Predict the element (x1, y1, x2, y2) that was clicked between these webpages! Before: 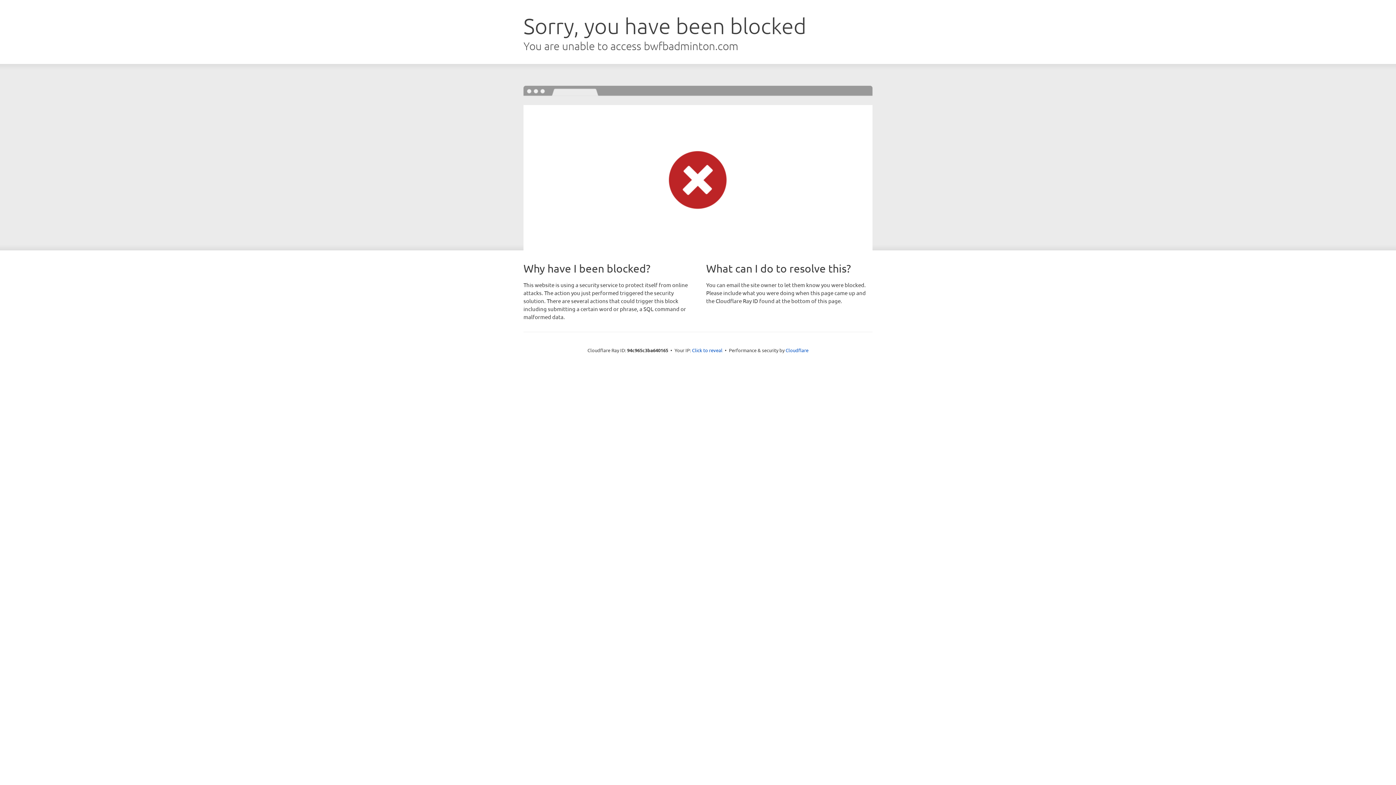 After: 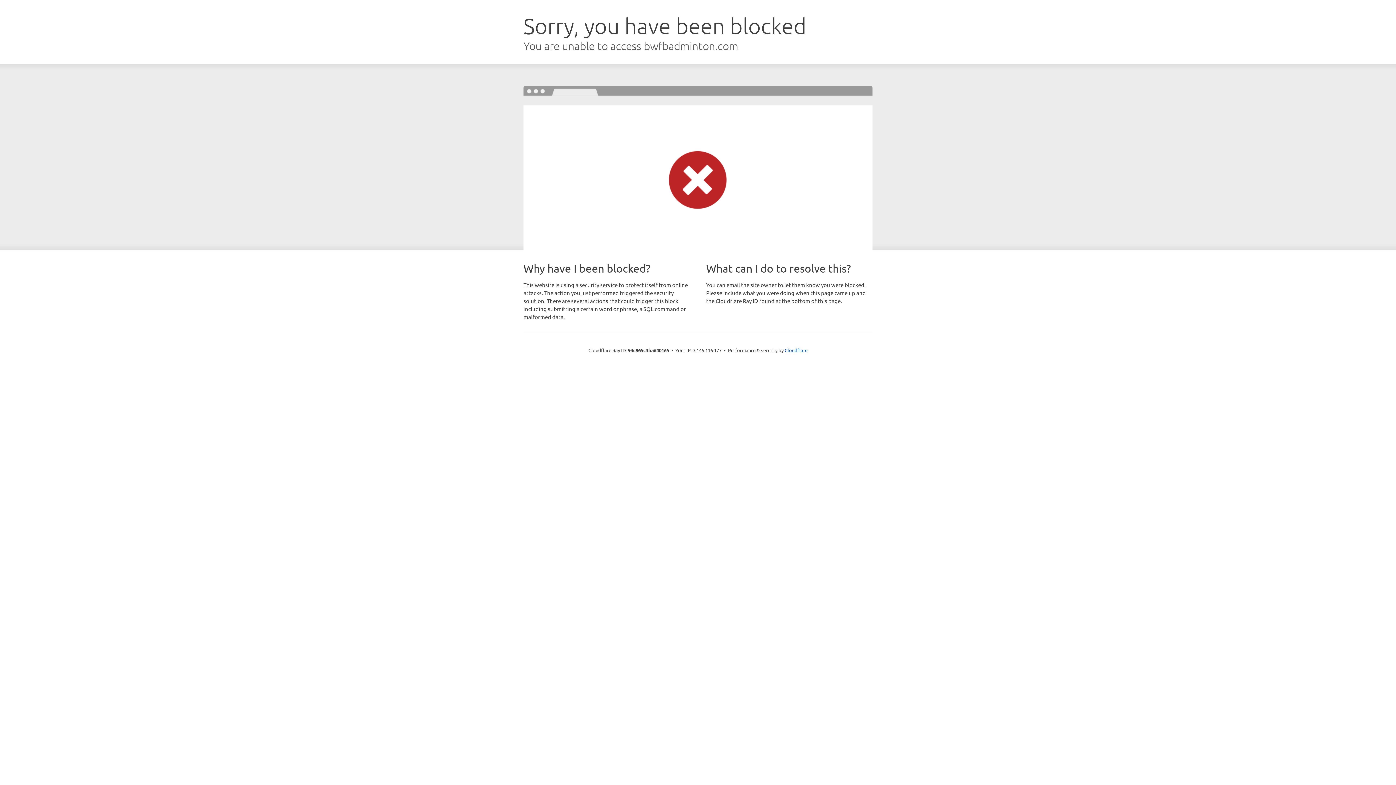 Action: label: Click to reveal bbox: (692, 346, 722, 353)